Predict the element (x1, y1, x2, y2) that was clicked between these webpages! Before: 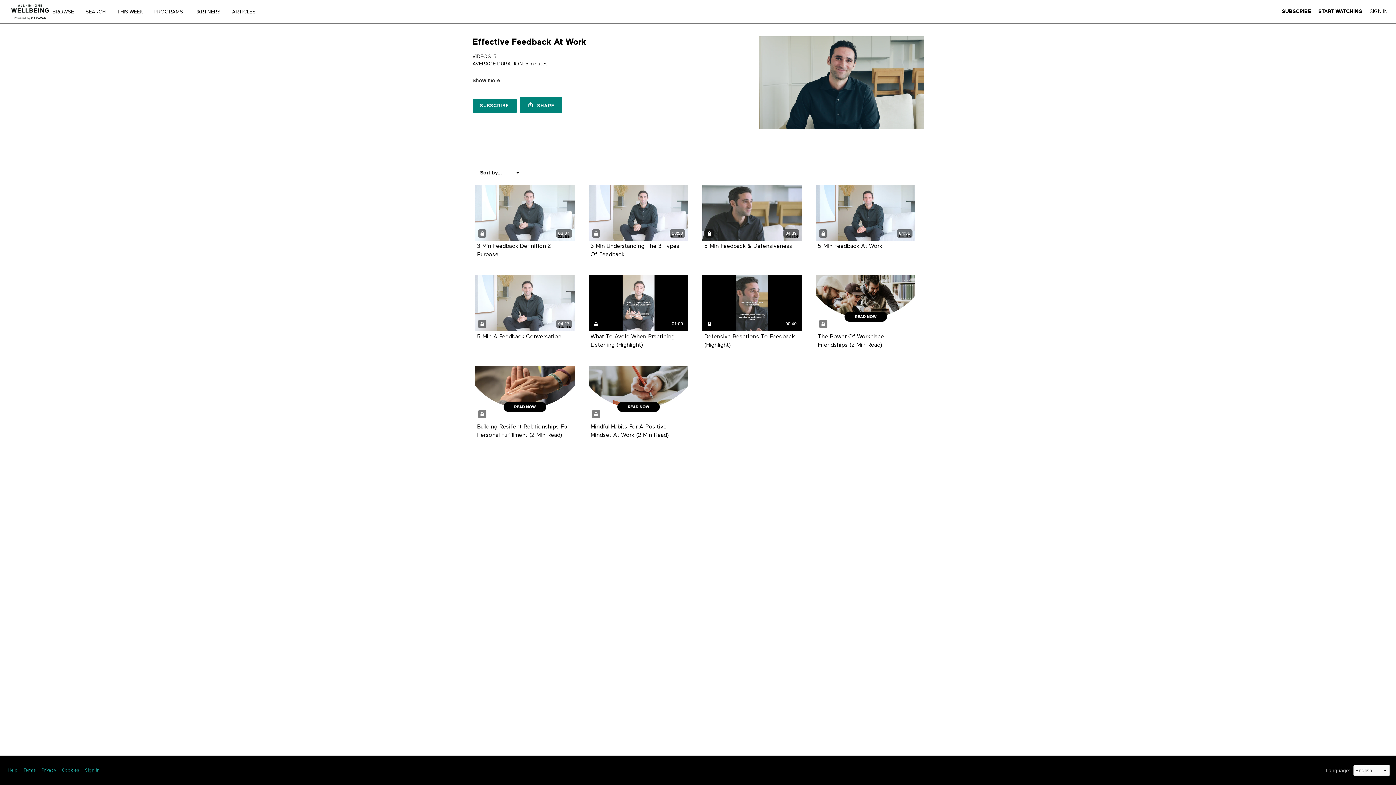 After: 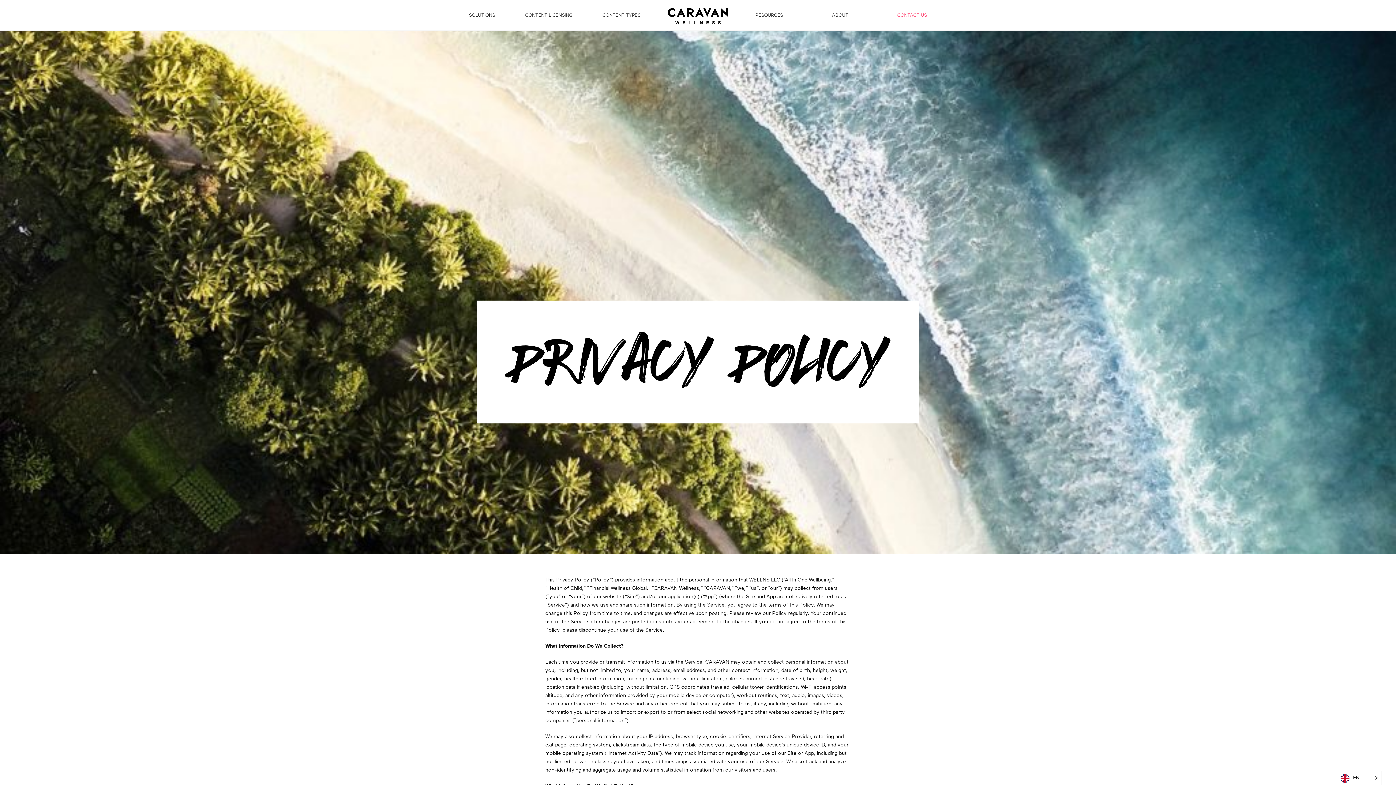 Action: label: Privacy bbox: (41, 767, 56, 774)